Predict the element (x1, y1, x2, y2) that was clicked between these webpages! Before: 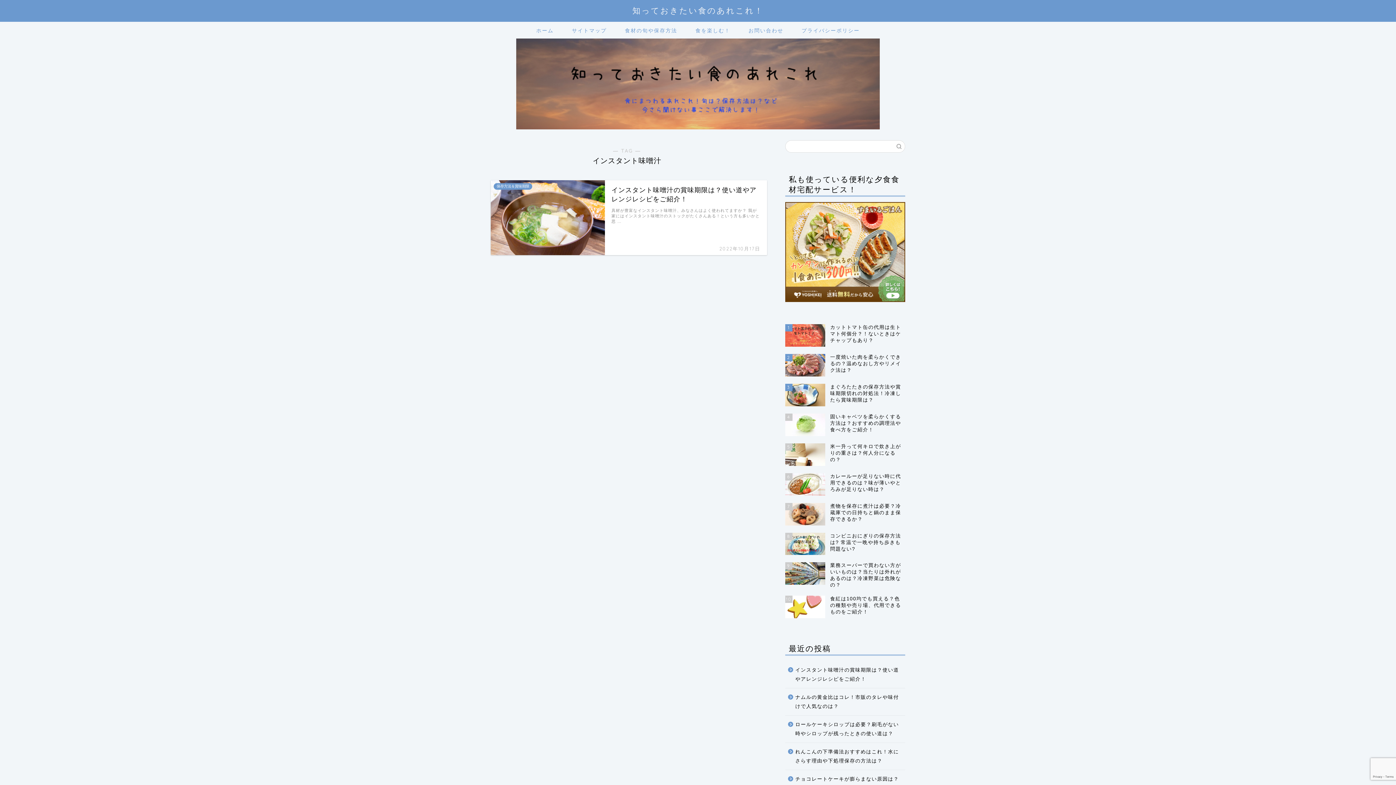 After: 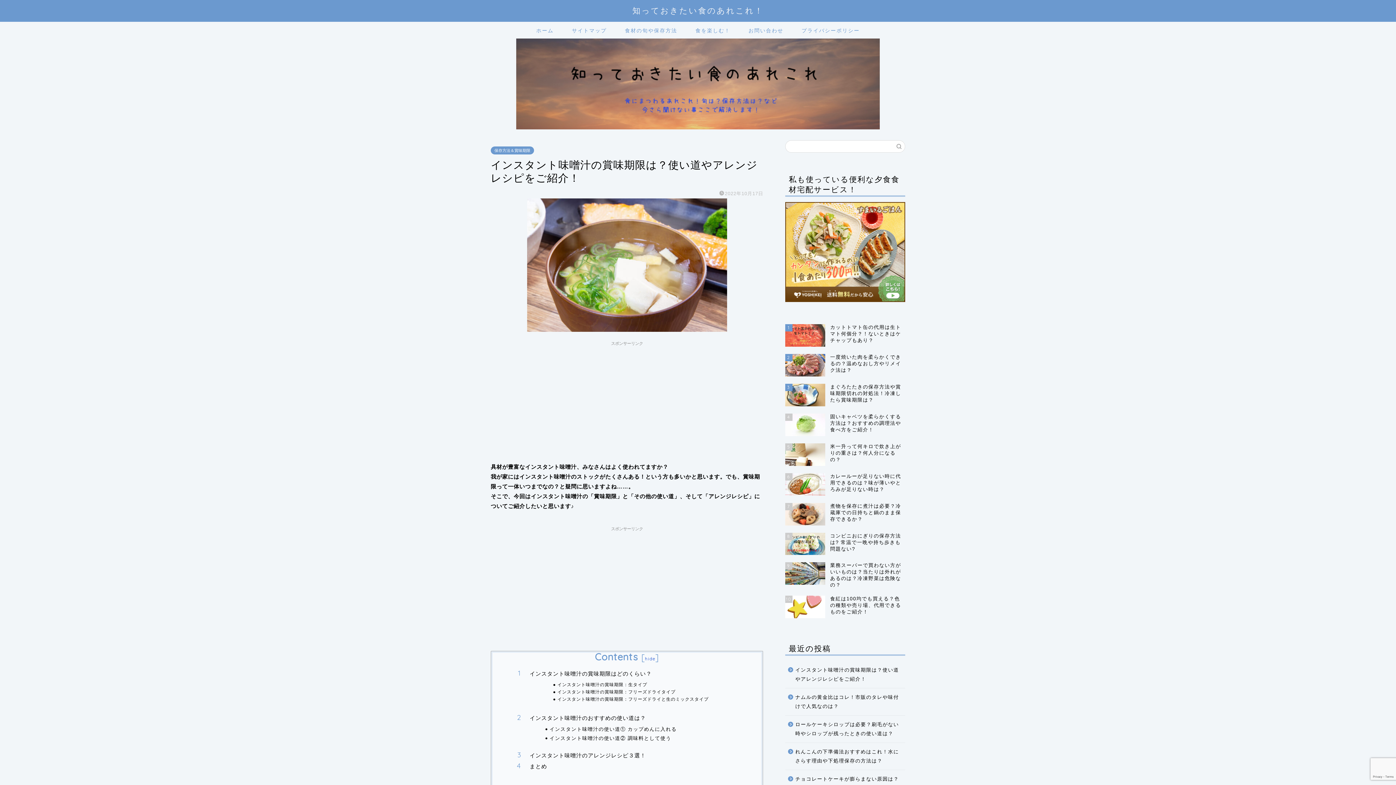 Action: label: インスタント味噌汁の賞味期限は？使い道やアレンジレシピをご紹介！ bbox: (785, 661, 904, 688)